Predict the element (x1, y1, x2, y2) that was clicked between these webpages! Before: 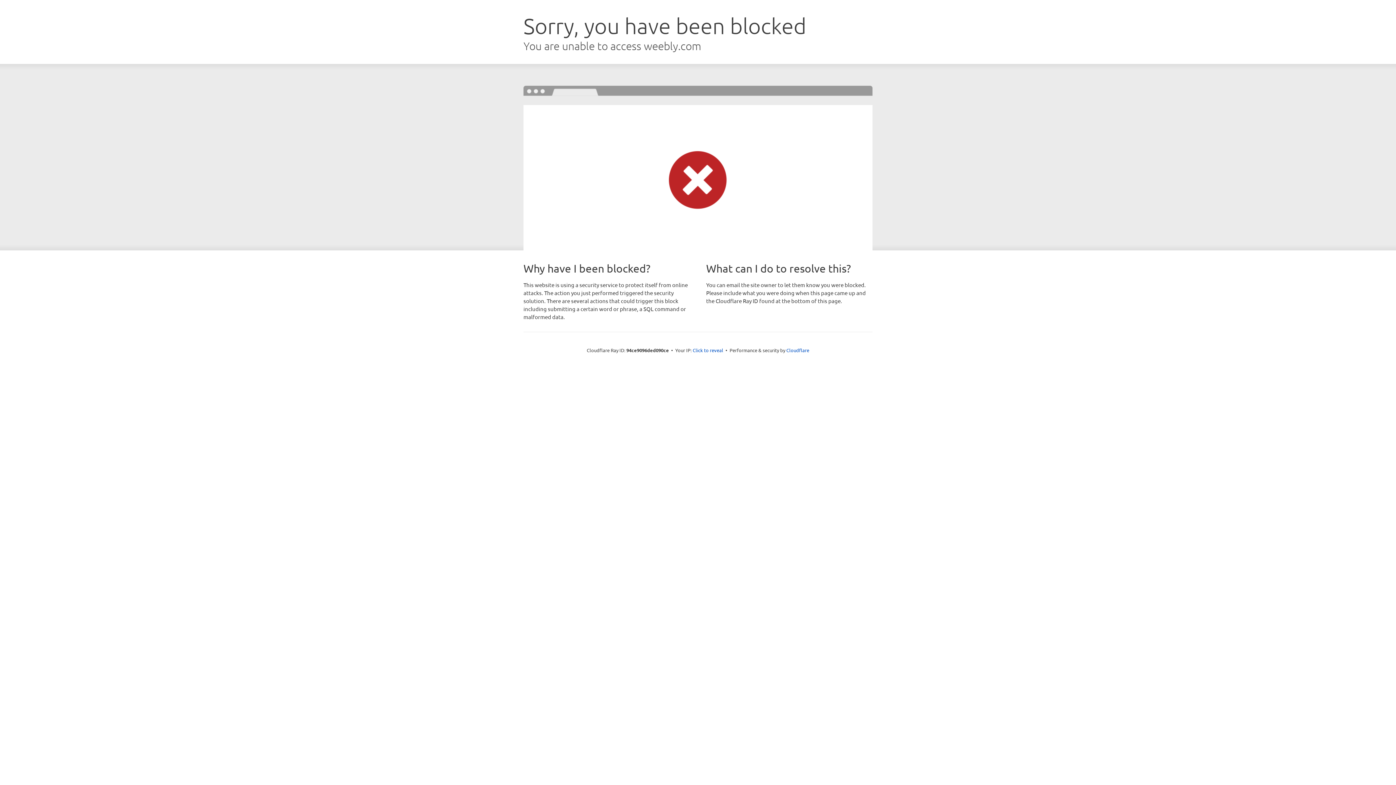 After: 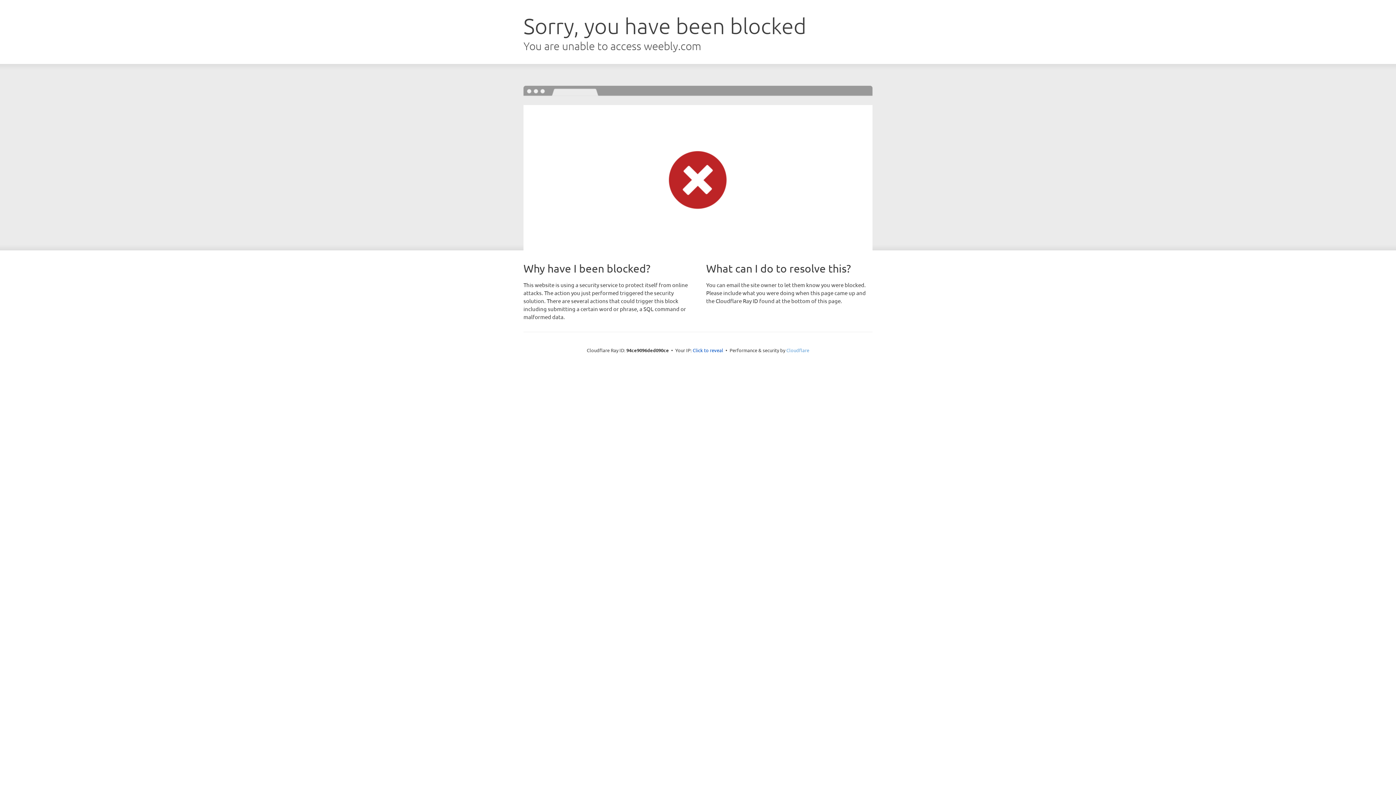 Action: label: Cloudflare bbox: (786, 347, 809, 353)